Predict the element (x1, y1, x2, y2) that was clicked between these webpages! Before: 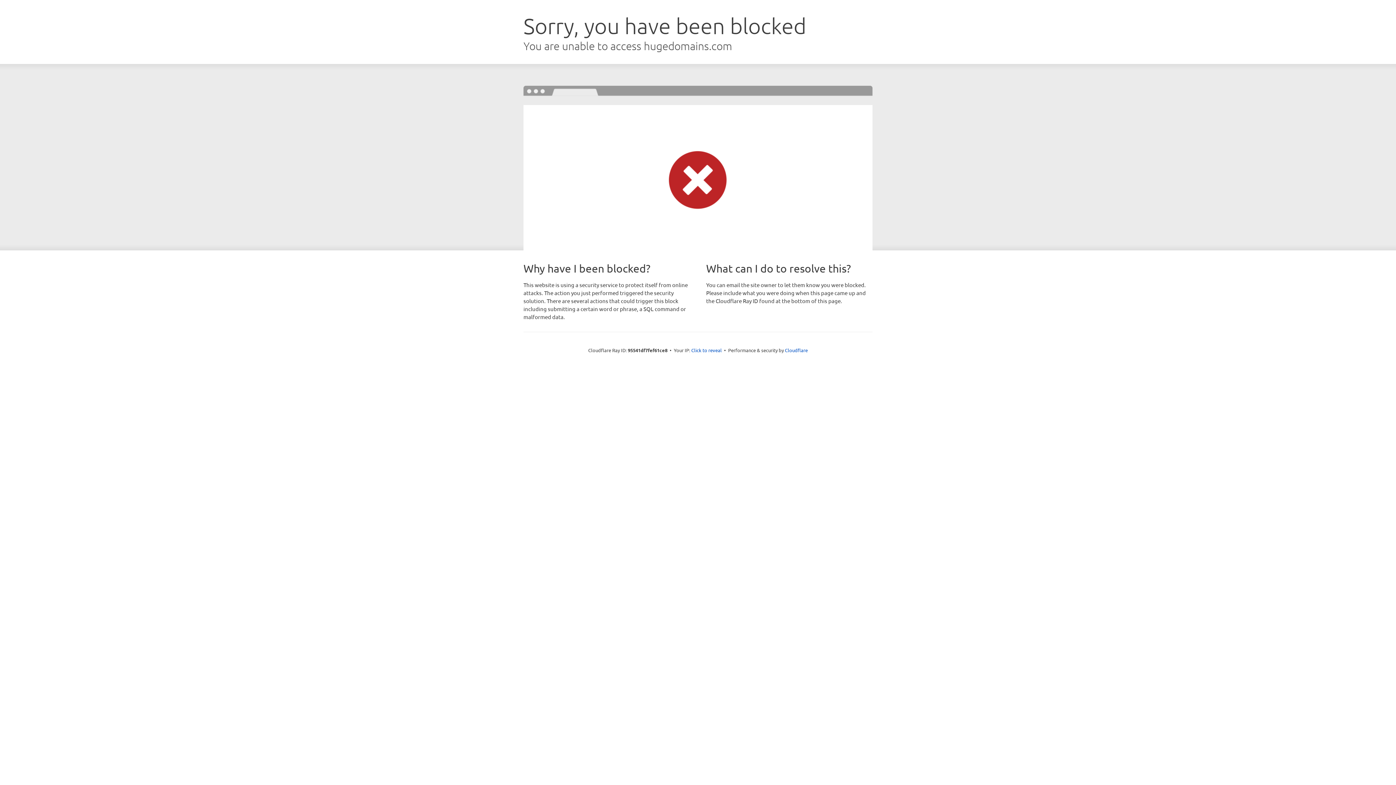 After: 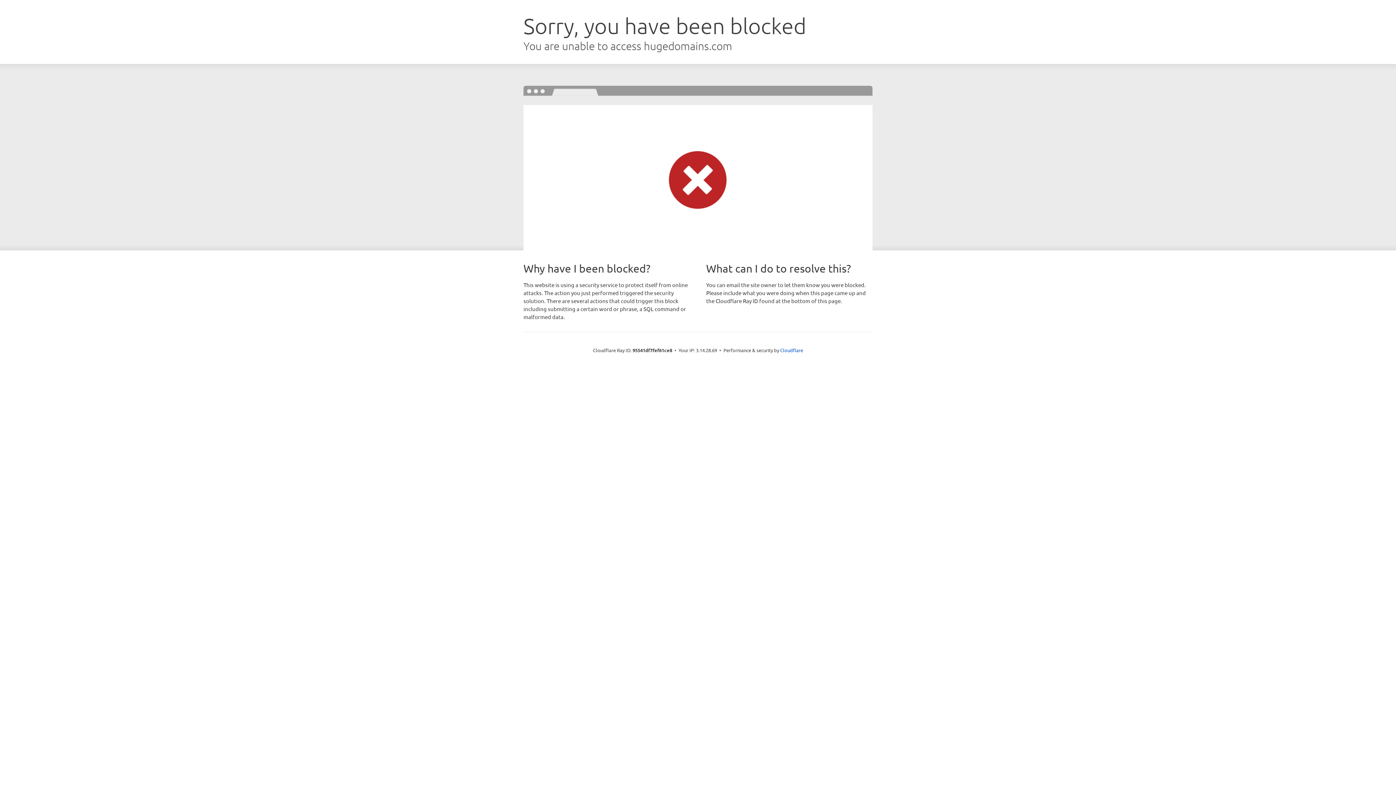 Action: bbox: (691, 346, 722, 353) label: Click to reveal